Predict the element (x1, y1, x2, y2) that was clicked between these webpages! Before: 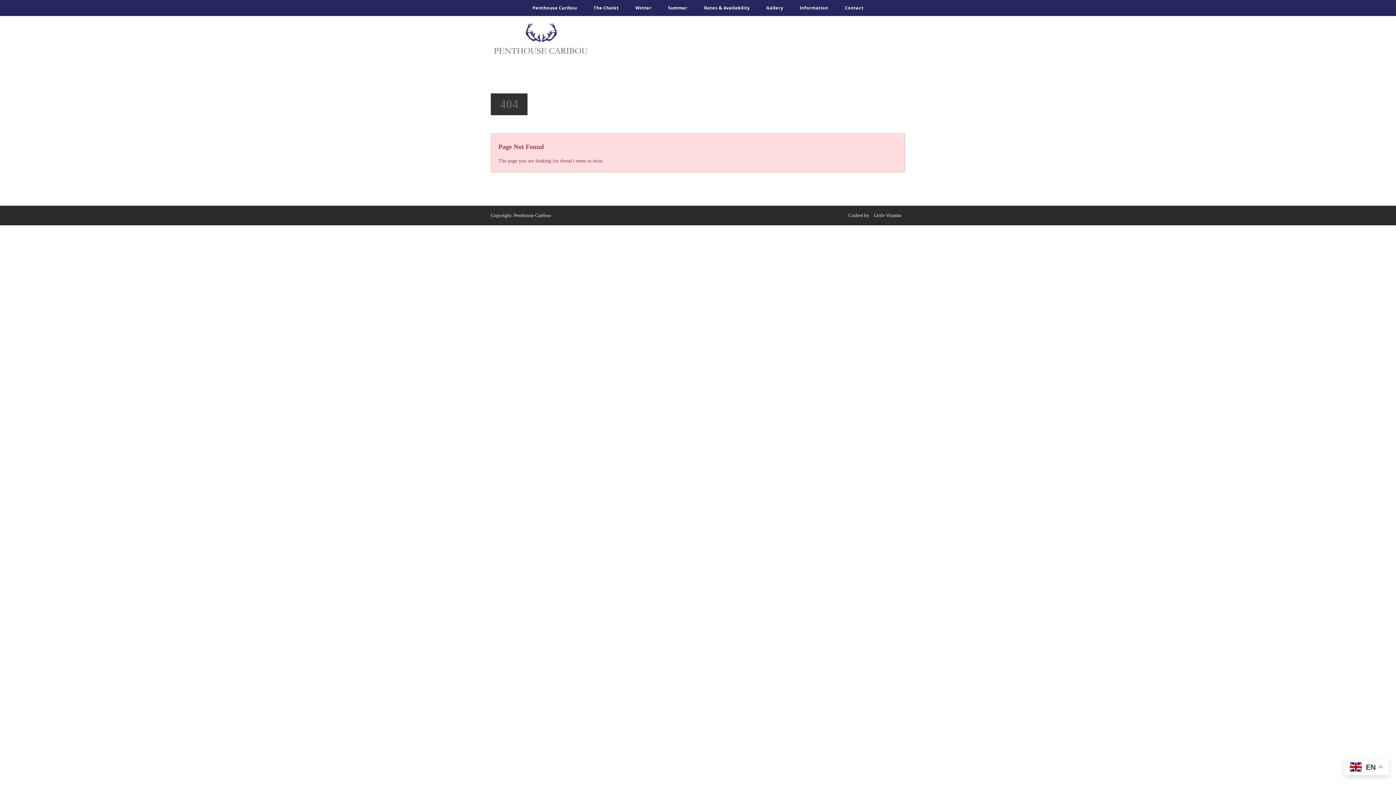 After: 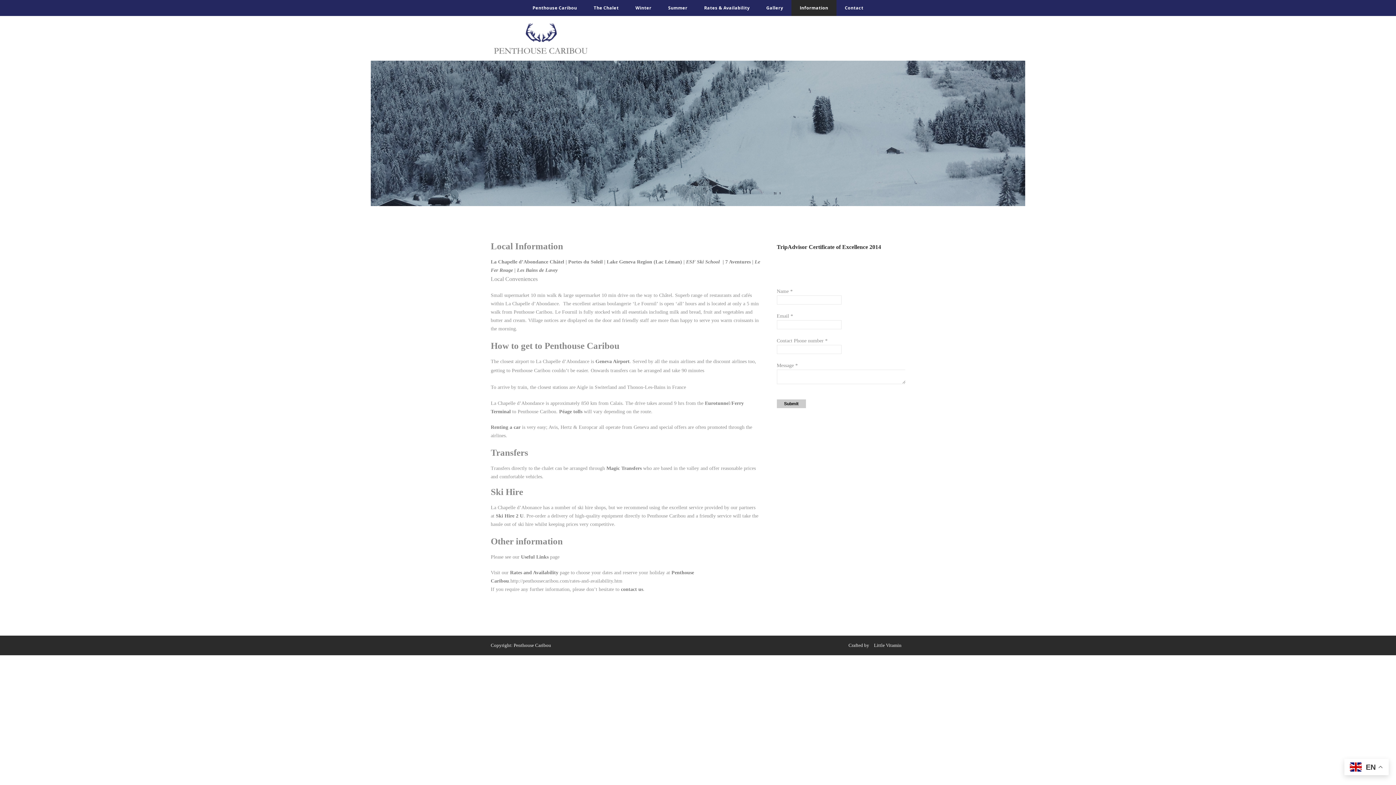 Action: label: Information bbox: (791, 0, 836, 16)